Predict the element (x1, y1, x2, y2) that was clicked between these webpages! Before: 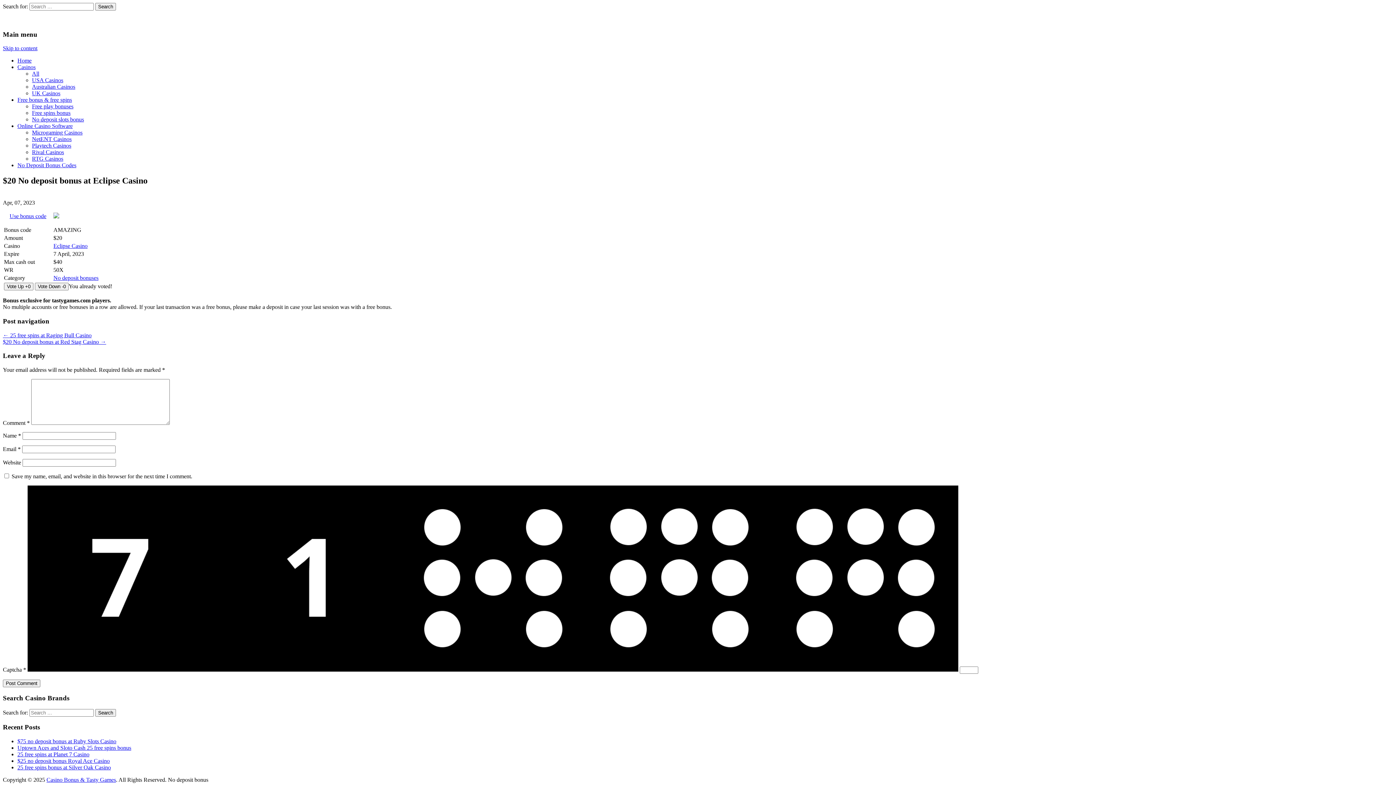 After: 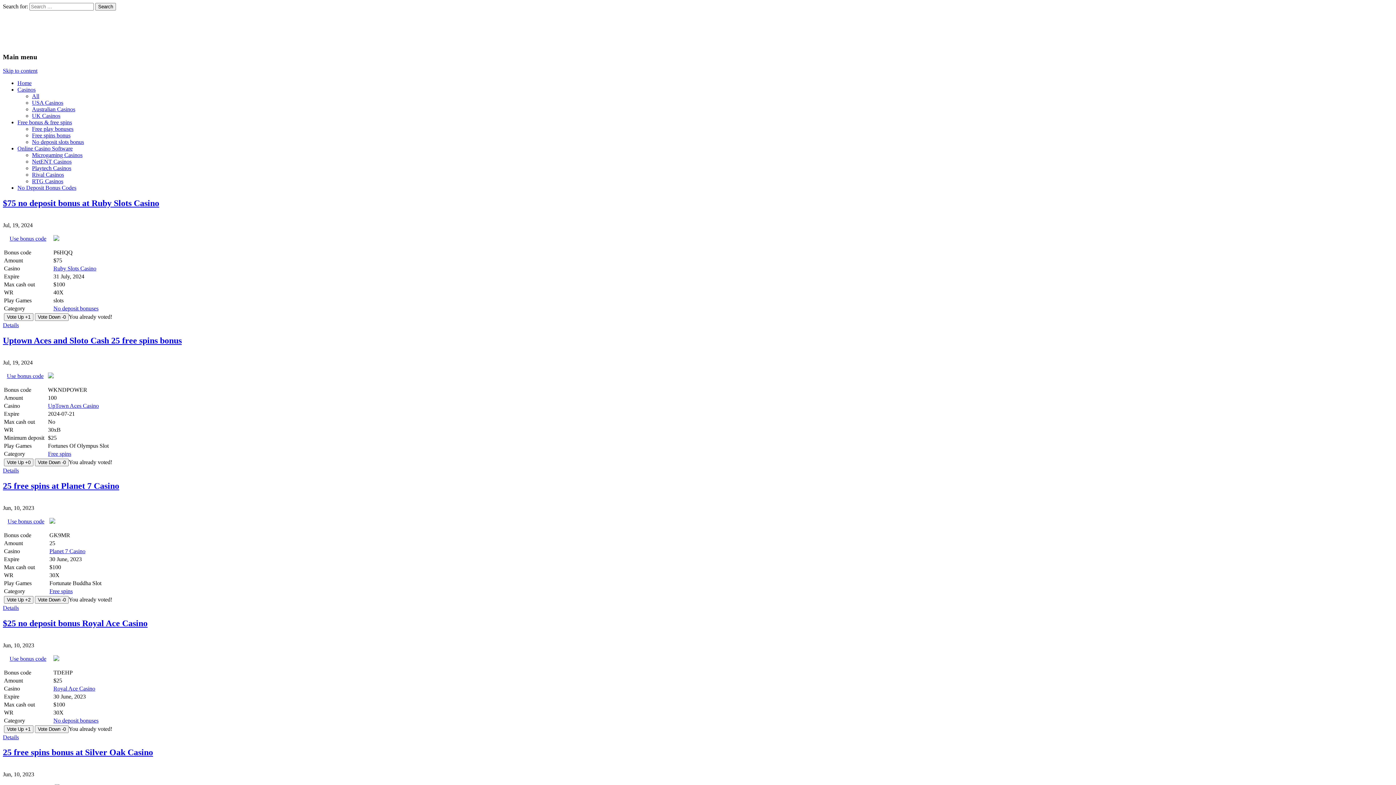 Action: label: Home bbox: (17, 57, 31, 63)